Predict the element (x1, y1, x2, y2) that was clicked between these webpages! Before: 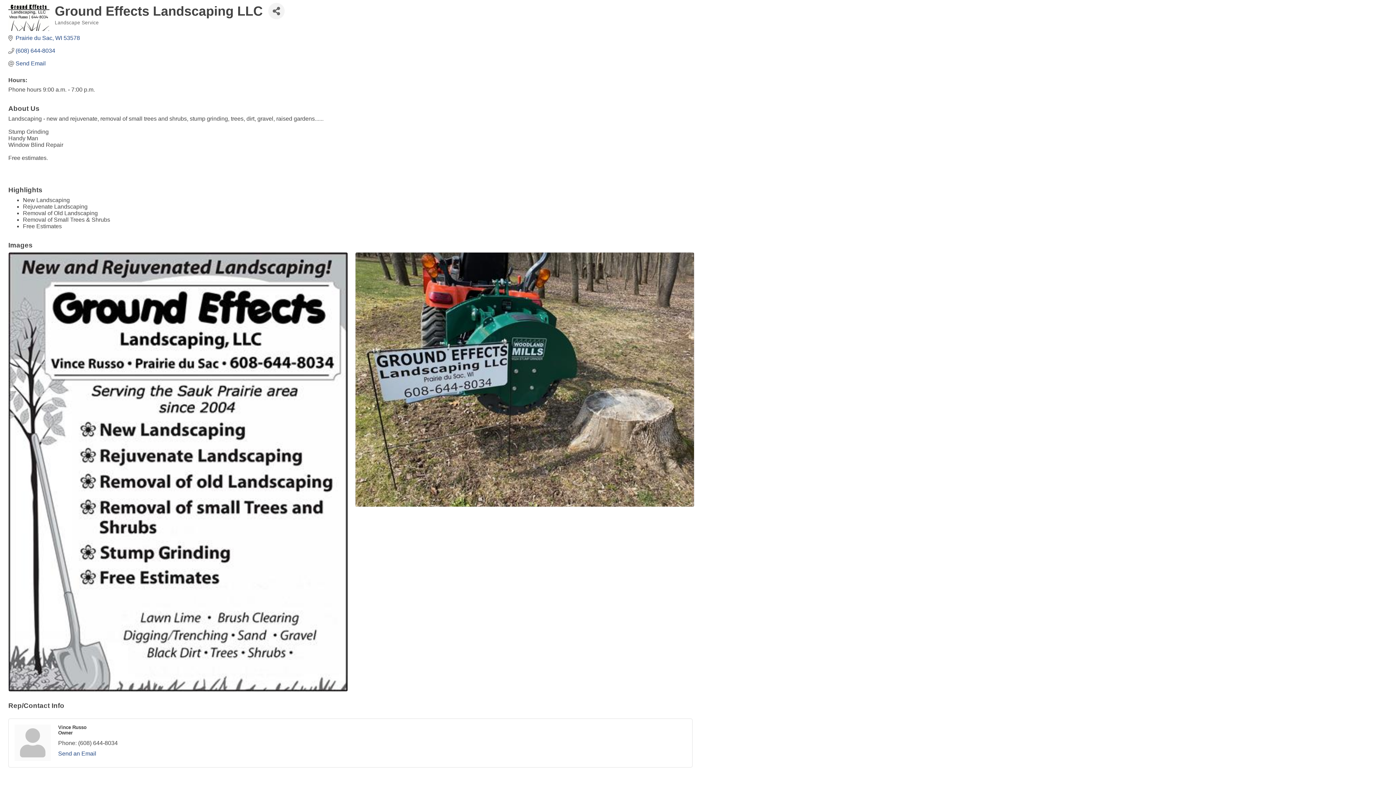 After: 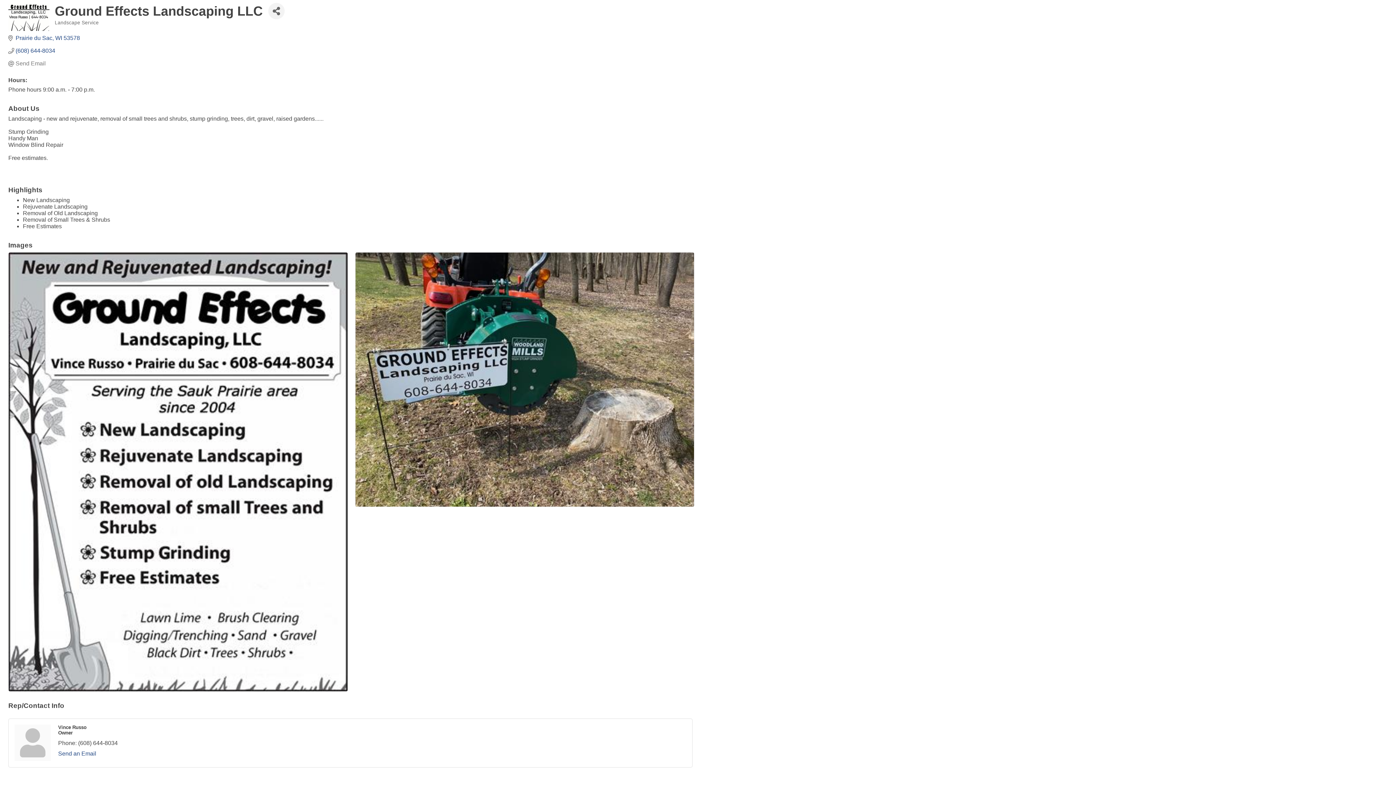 Action: label: Send Email bbox: (15, 60, 45, 66)